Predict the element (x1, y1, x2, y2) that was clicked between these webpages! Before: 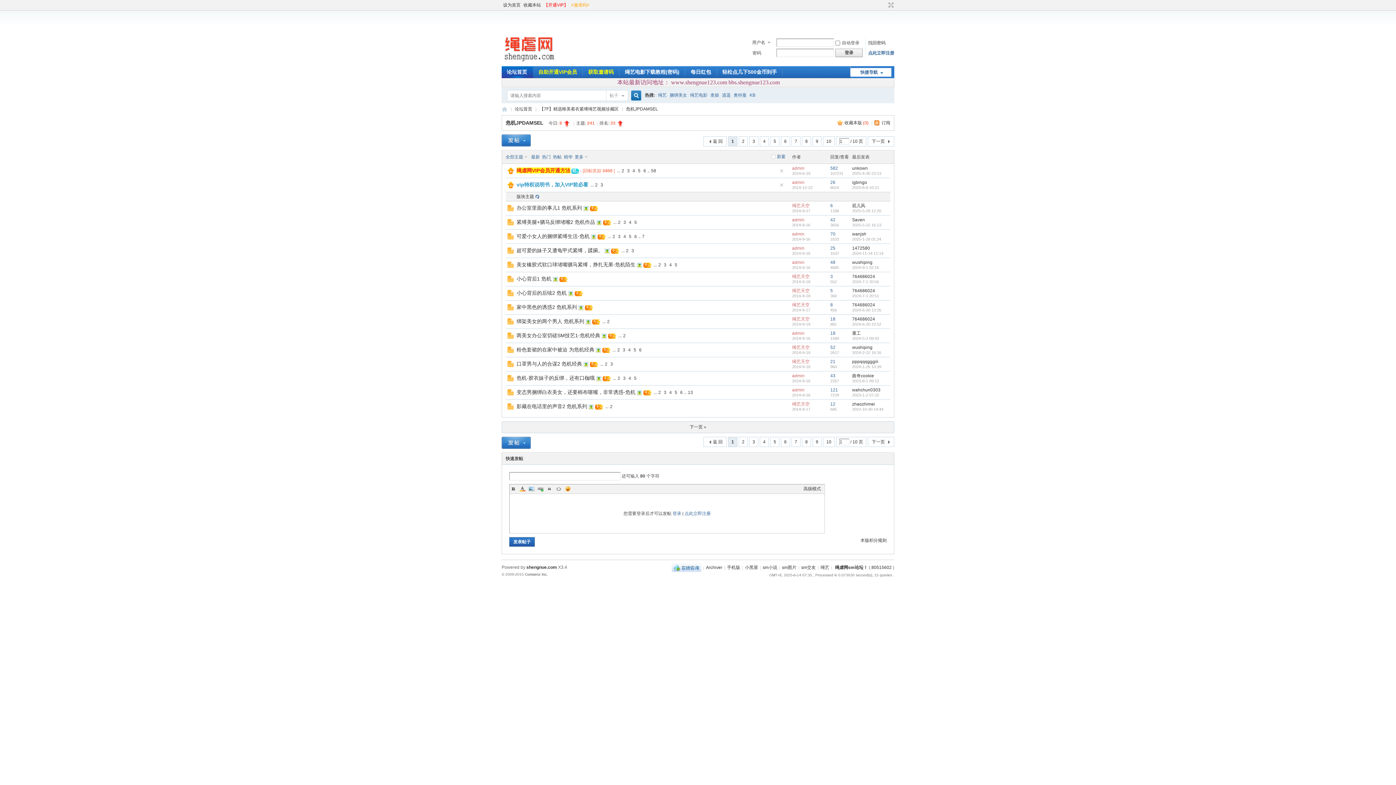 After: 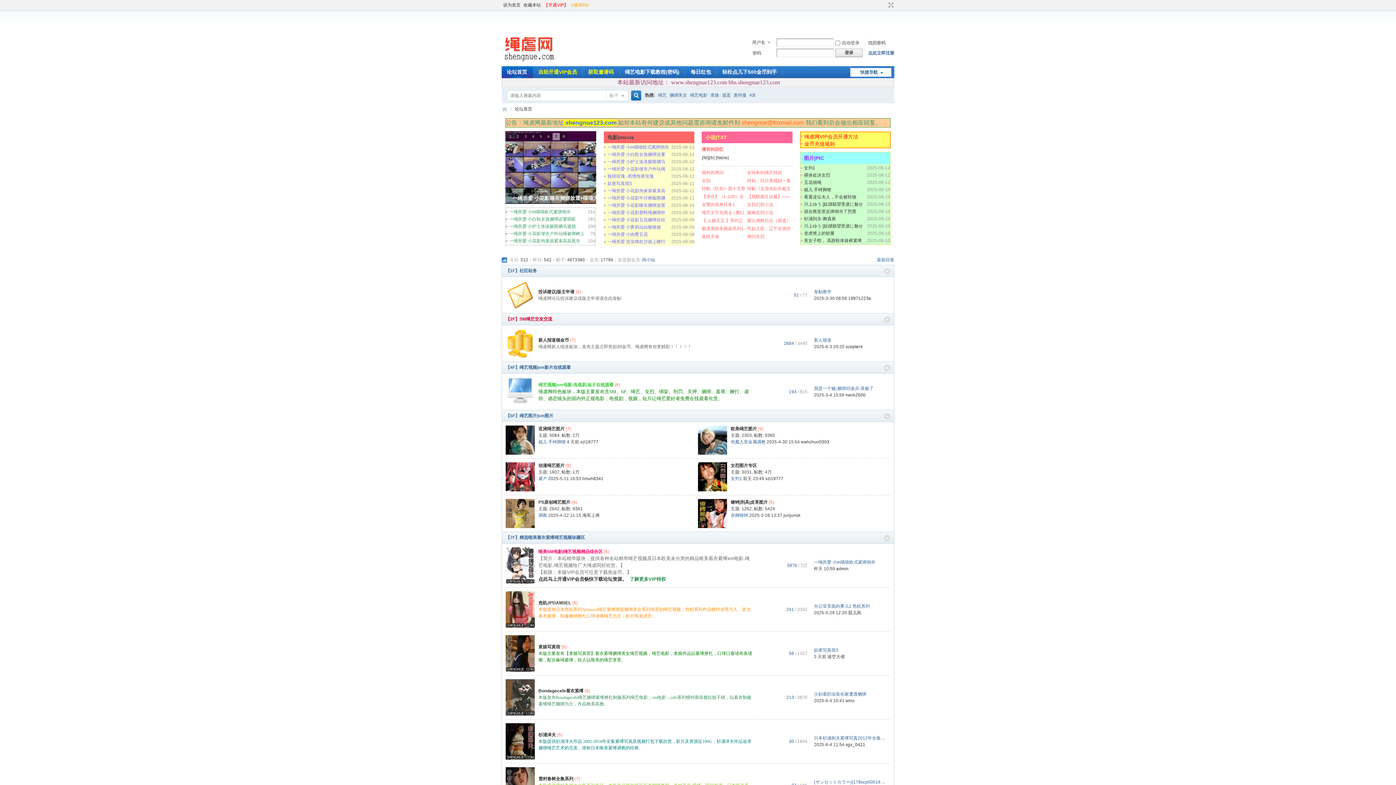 Action: bbox: (501, 59, 556, 64)